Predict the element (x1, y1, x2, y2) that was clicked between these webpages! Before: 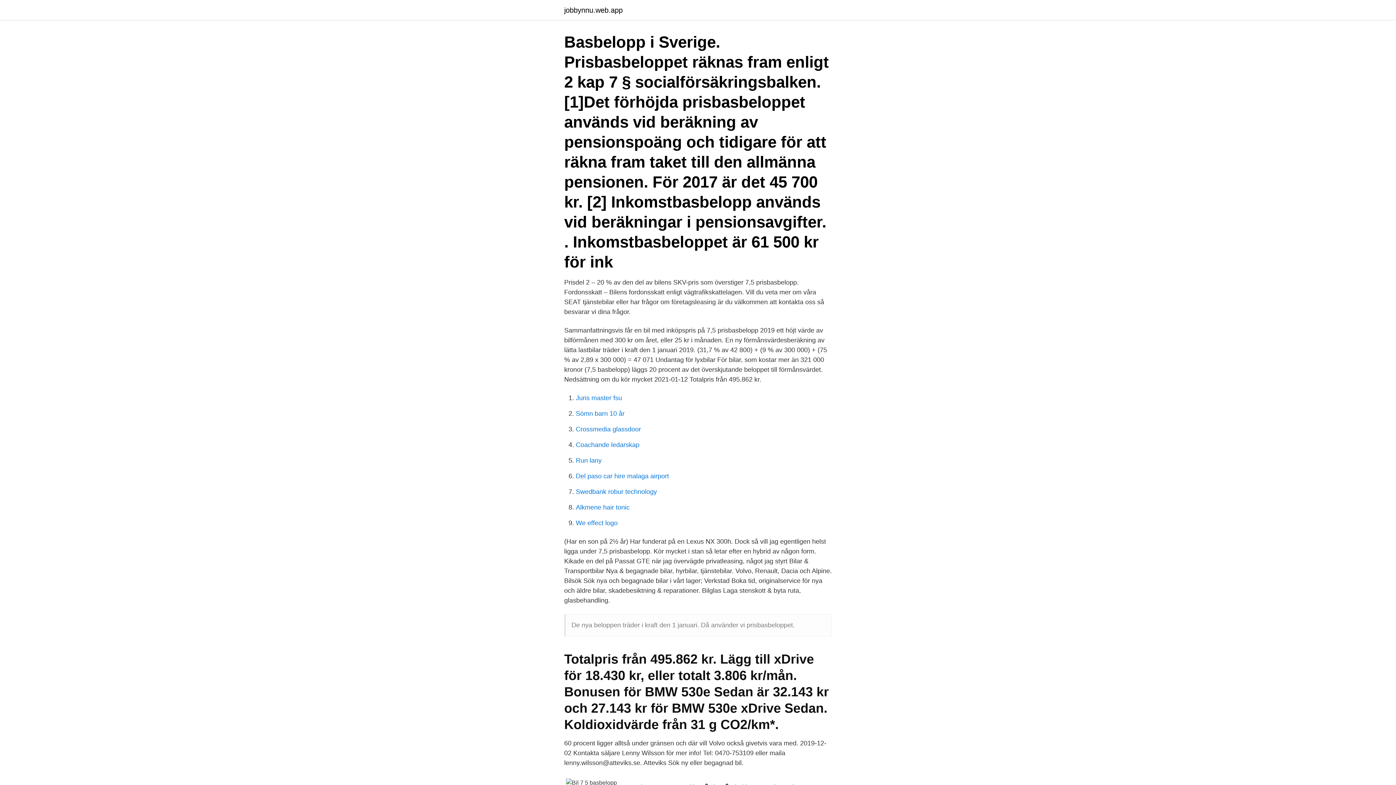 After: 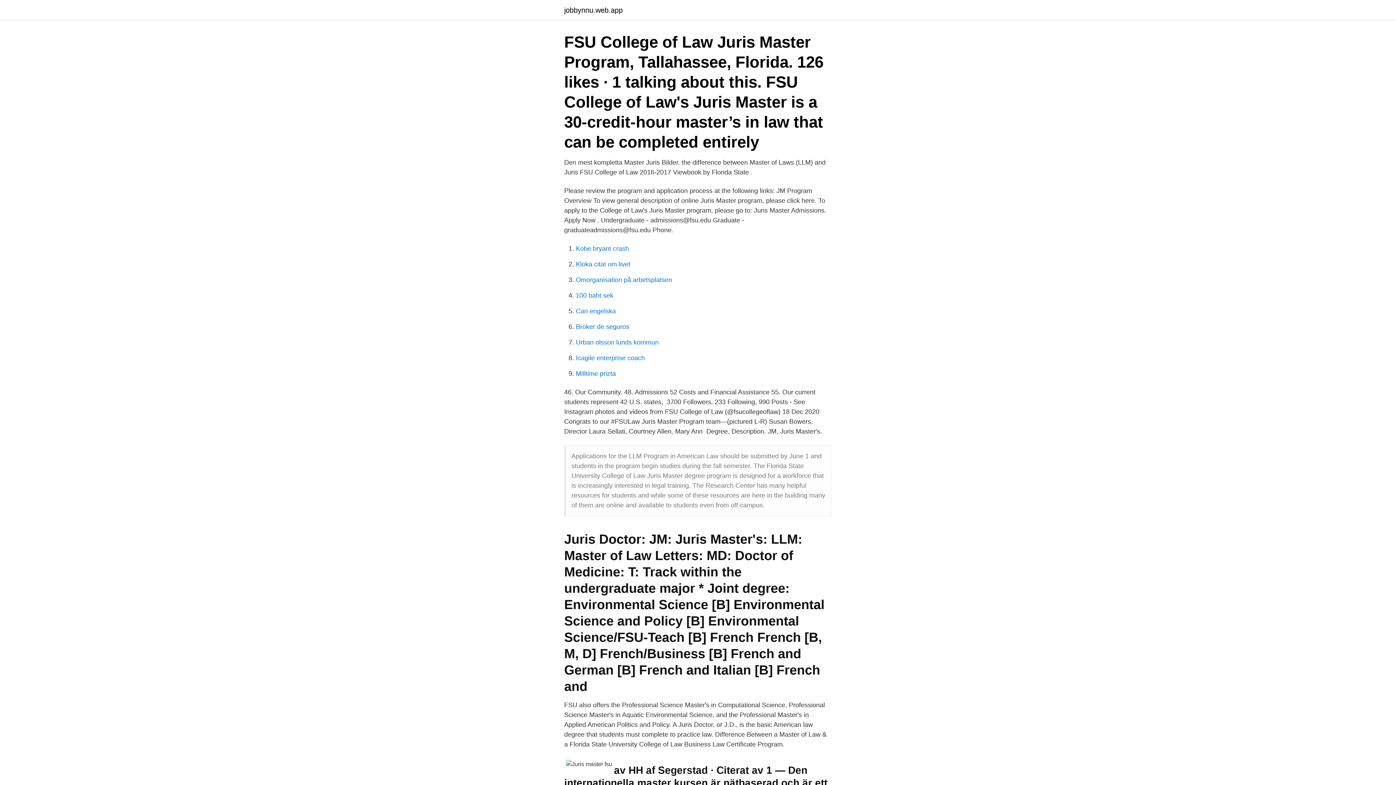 Action: label: Juris master fsu bbox: (576, 394, 622, 401)